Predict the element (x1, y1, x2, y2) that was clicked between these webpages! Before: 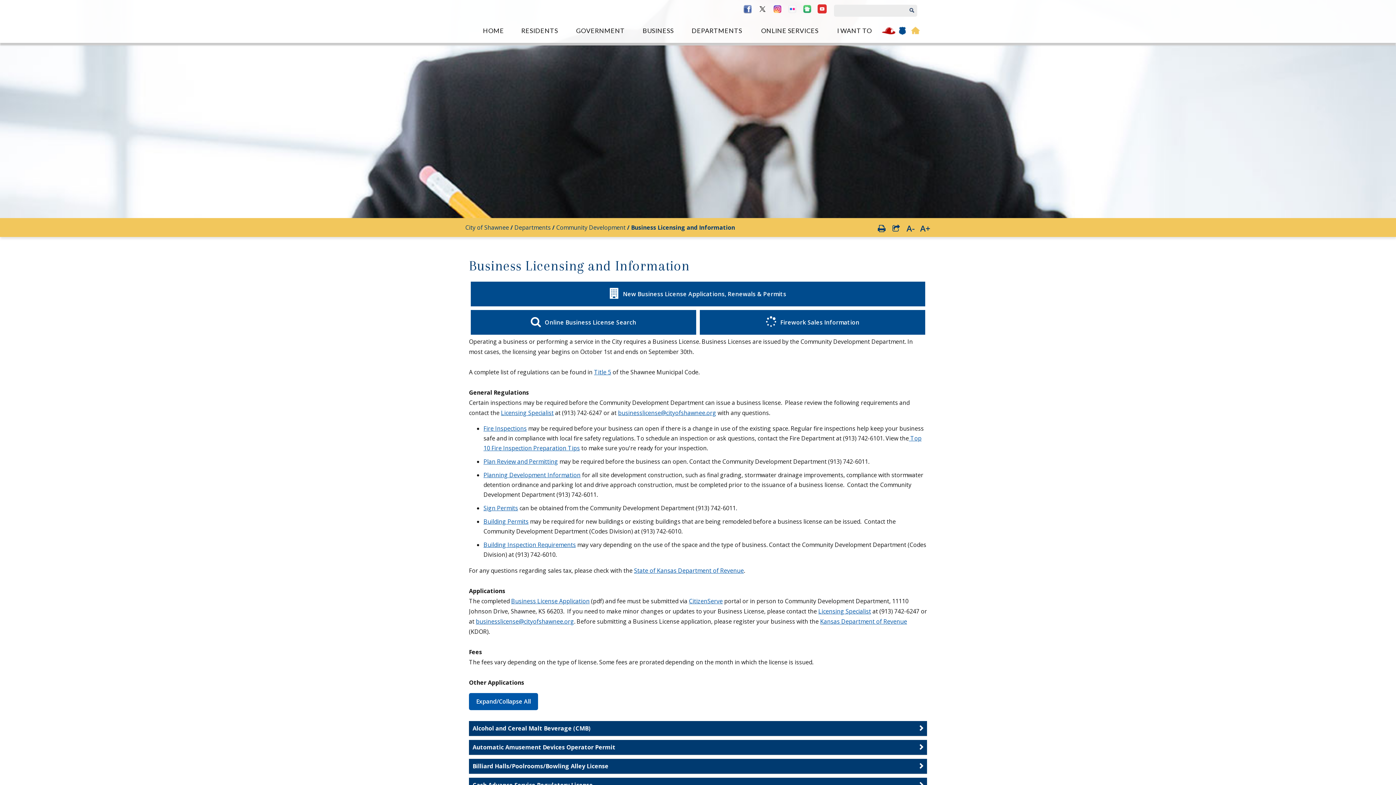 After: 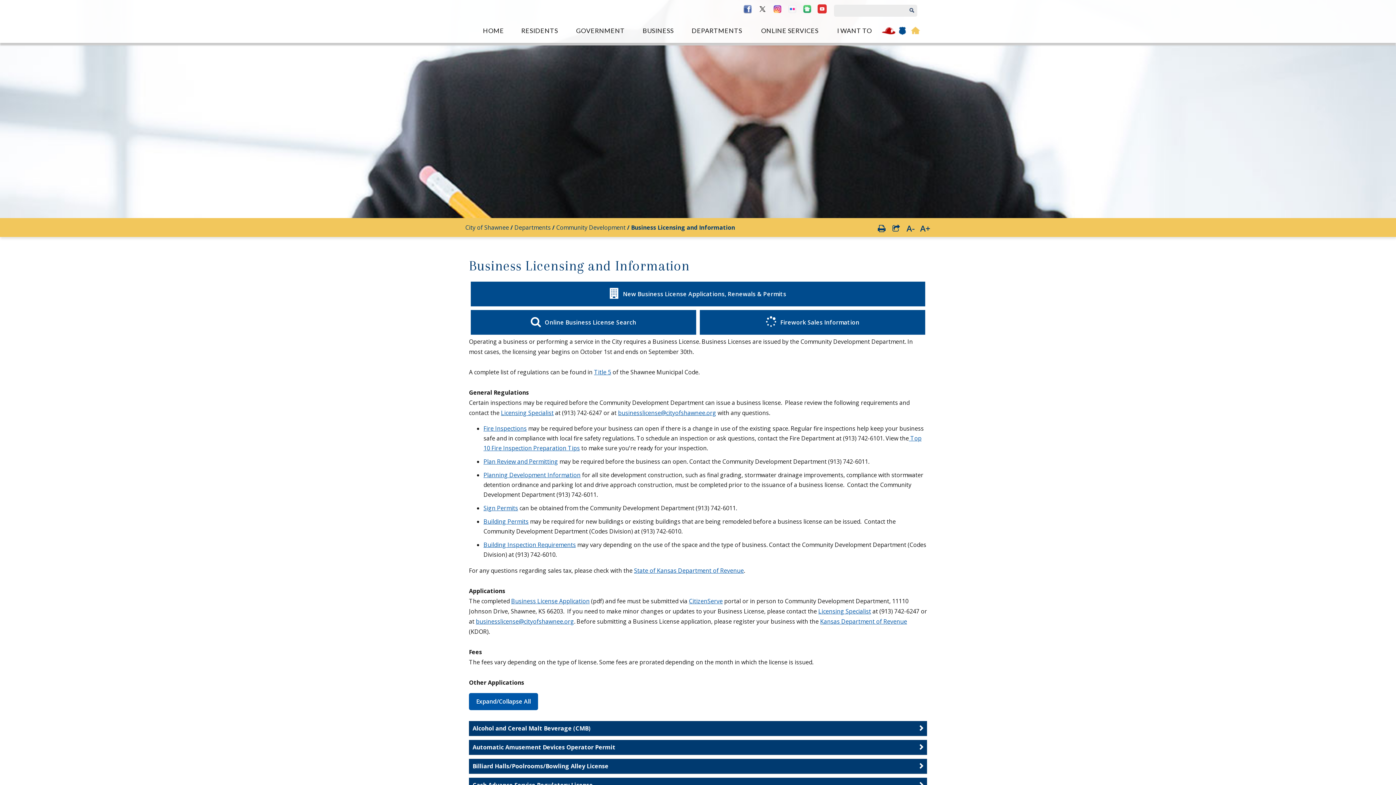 Action: label: Fire Inspections bbox: (483, 424, 526, 432)